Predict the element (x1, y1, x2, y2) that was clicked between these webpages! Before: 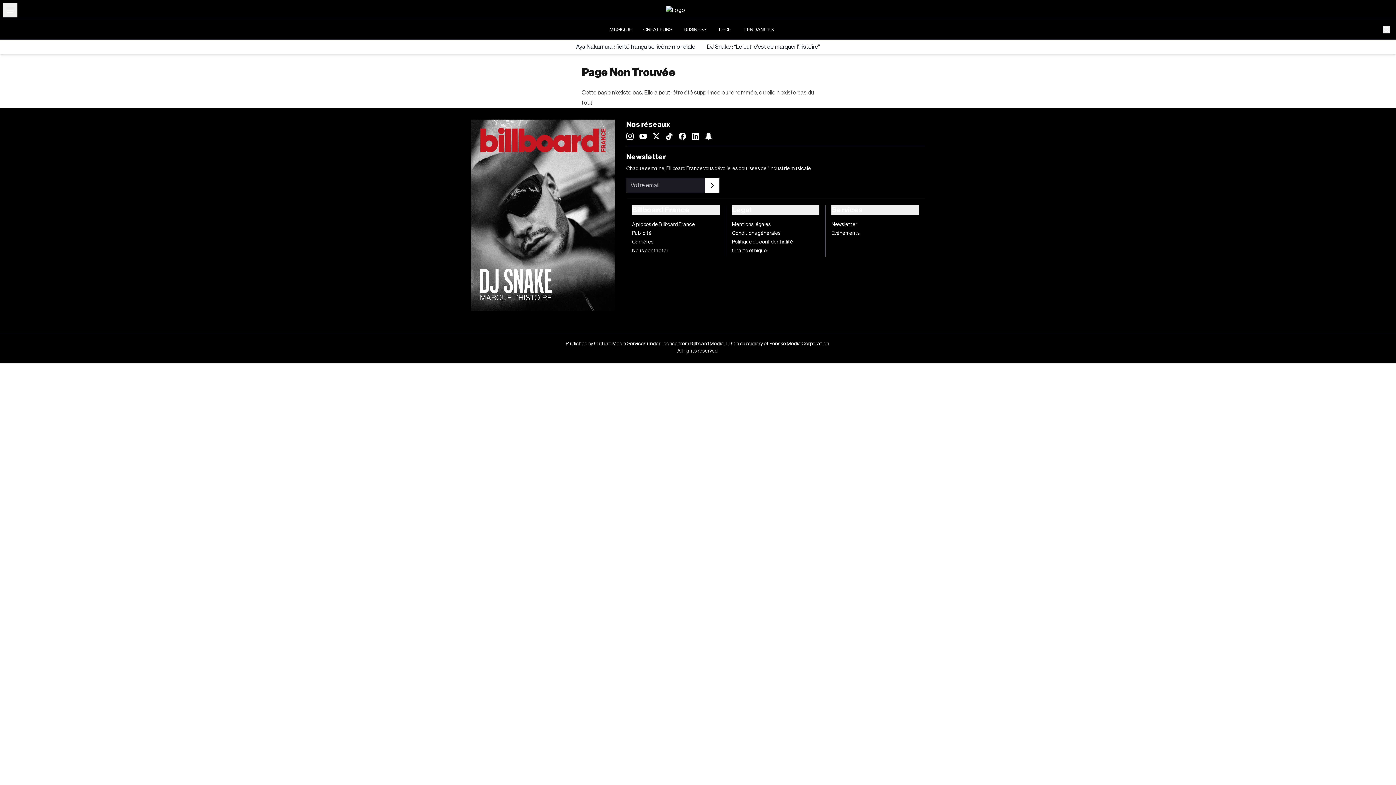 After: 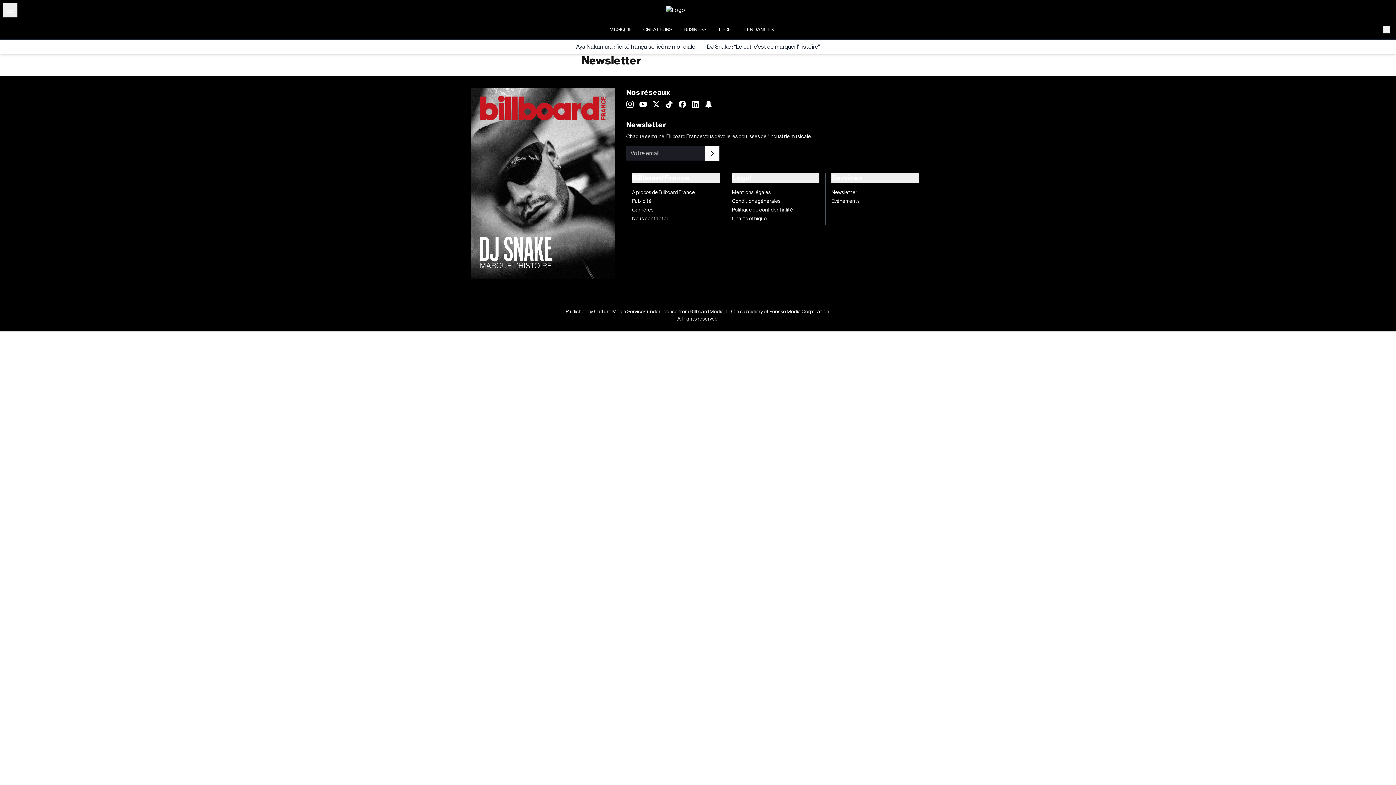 Action: bbox: (831, 222, 857, 227) label: Newsletter